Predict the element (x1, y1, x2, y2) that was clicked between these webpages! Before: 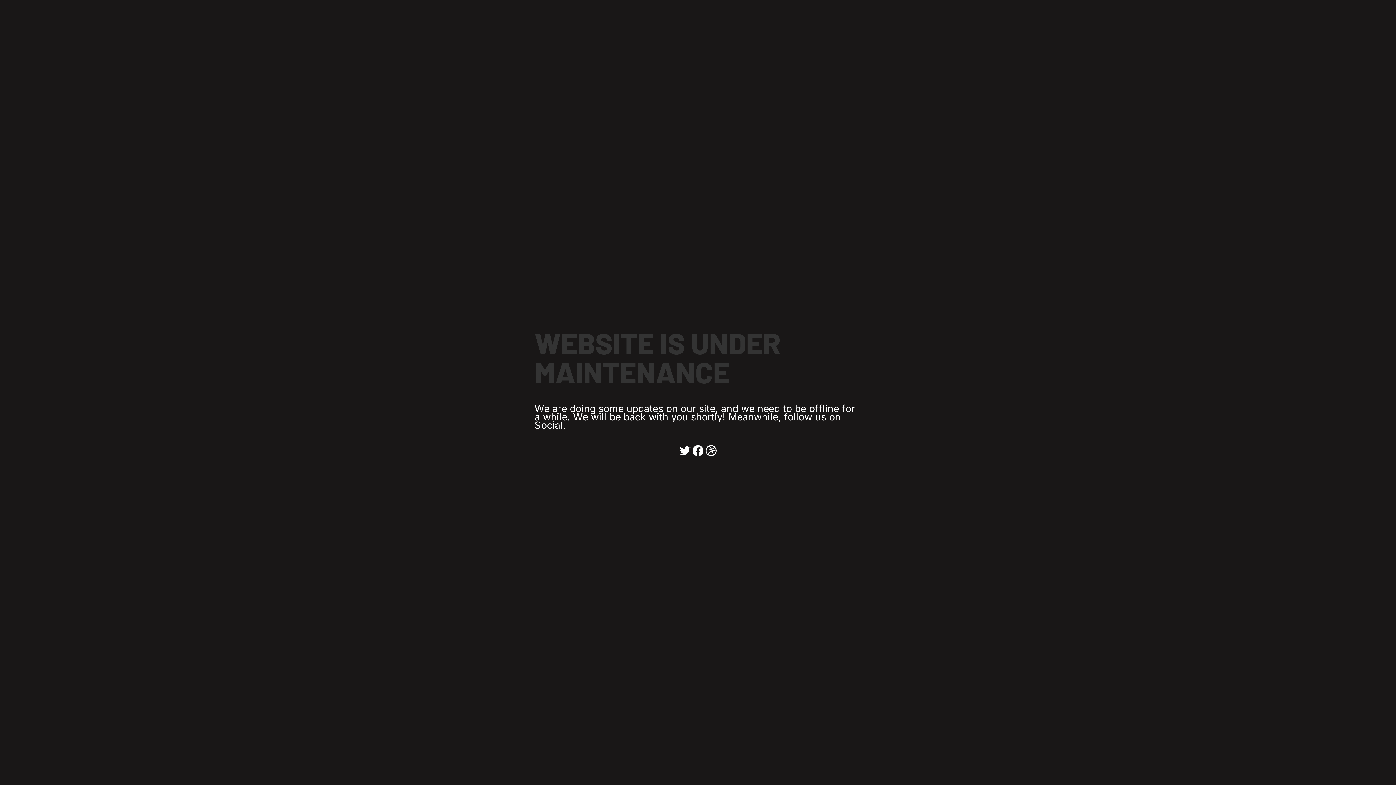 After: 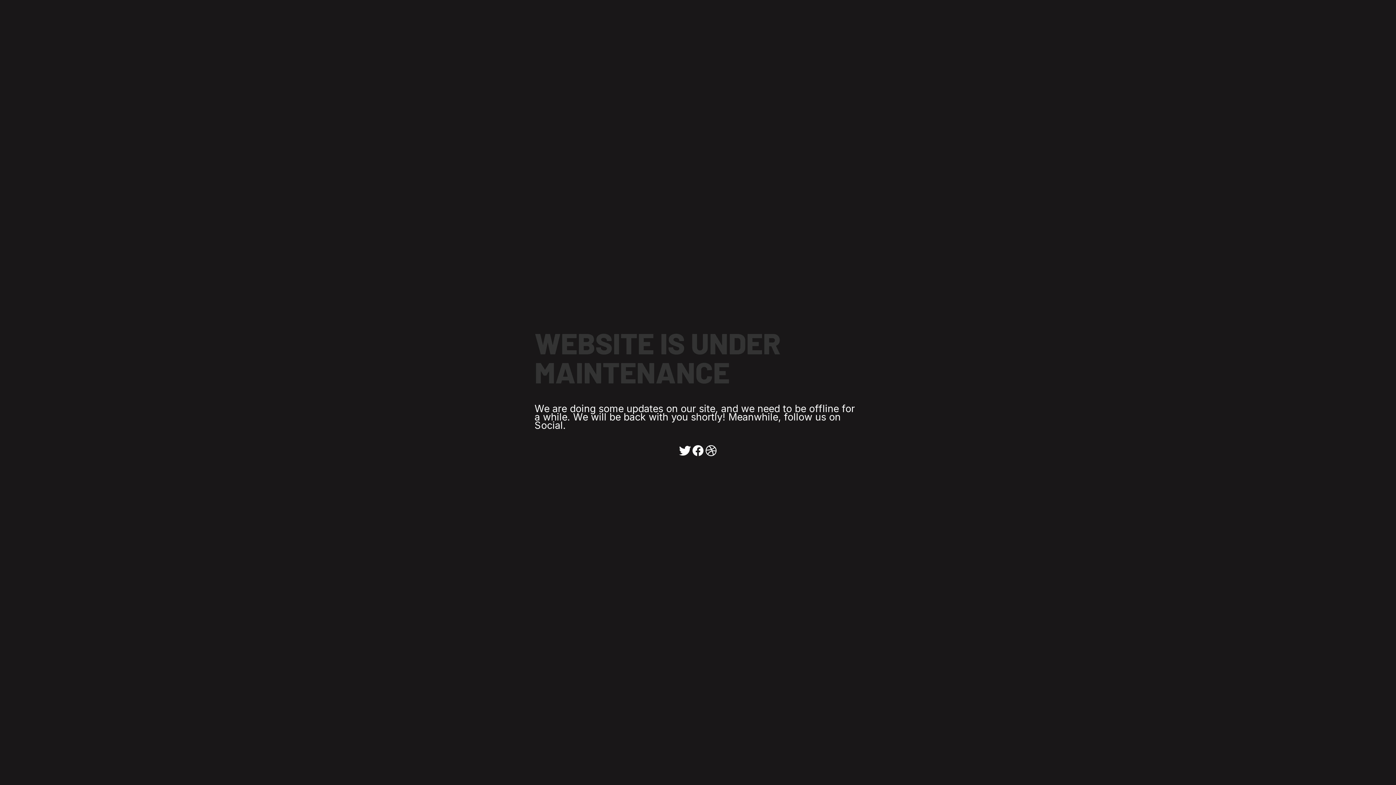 Action: label: Twitter bbox: (678, 438, 691, 452)